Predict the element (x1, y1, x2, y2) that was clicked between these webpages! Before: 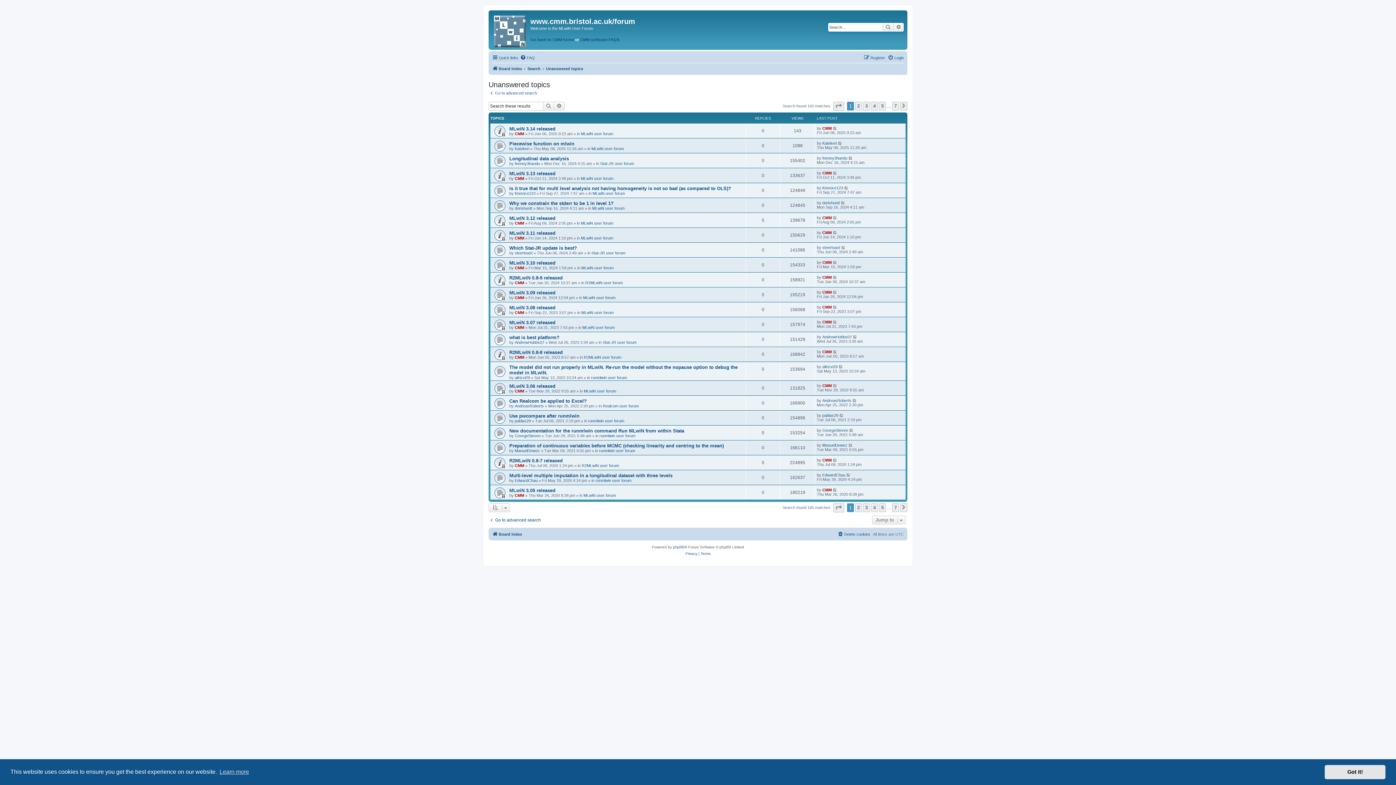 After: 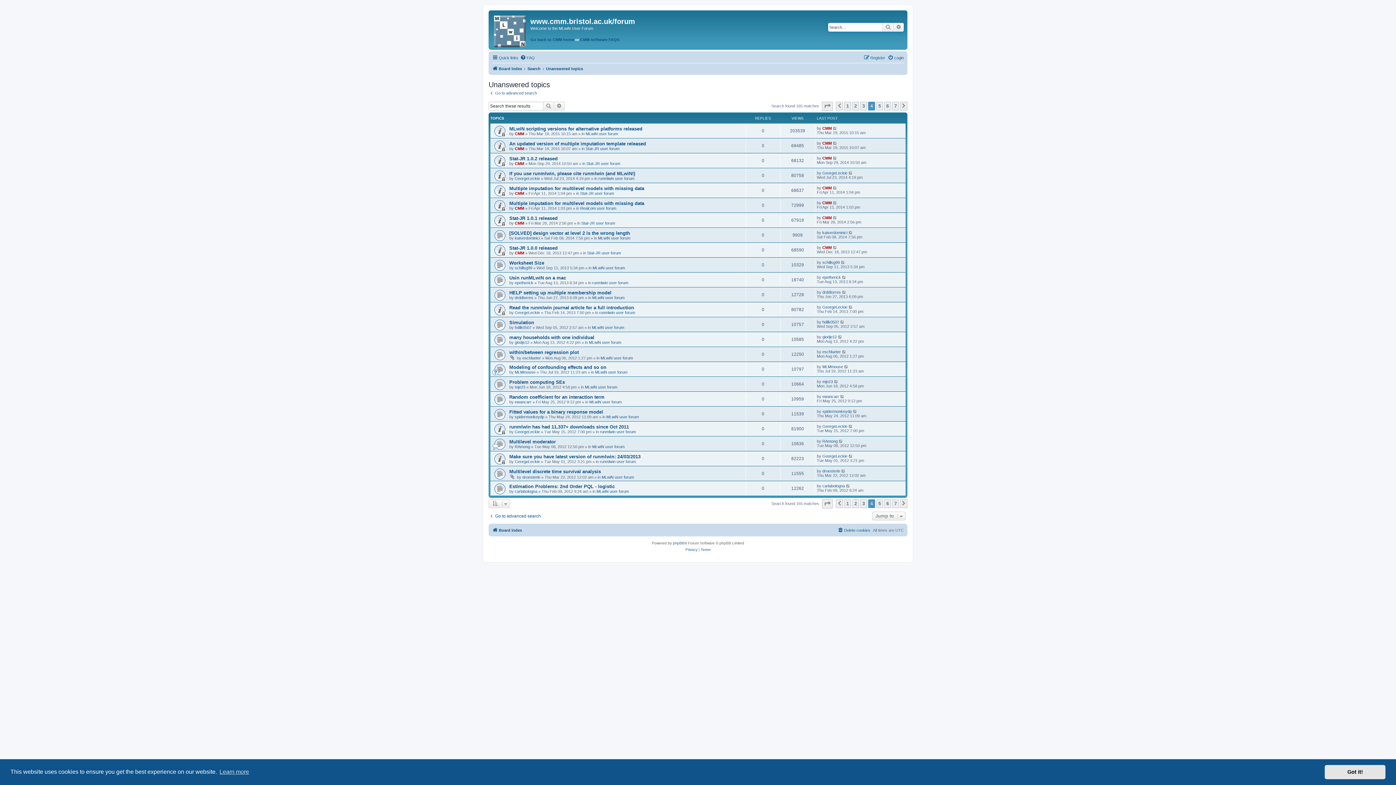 Action: bbox: (871, 503, 878, 512) label: 4